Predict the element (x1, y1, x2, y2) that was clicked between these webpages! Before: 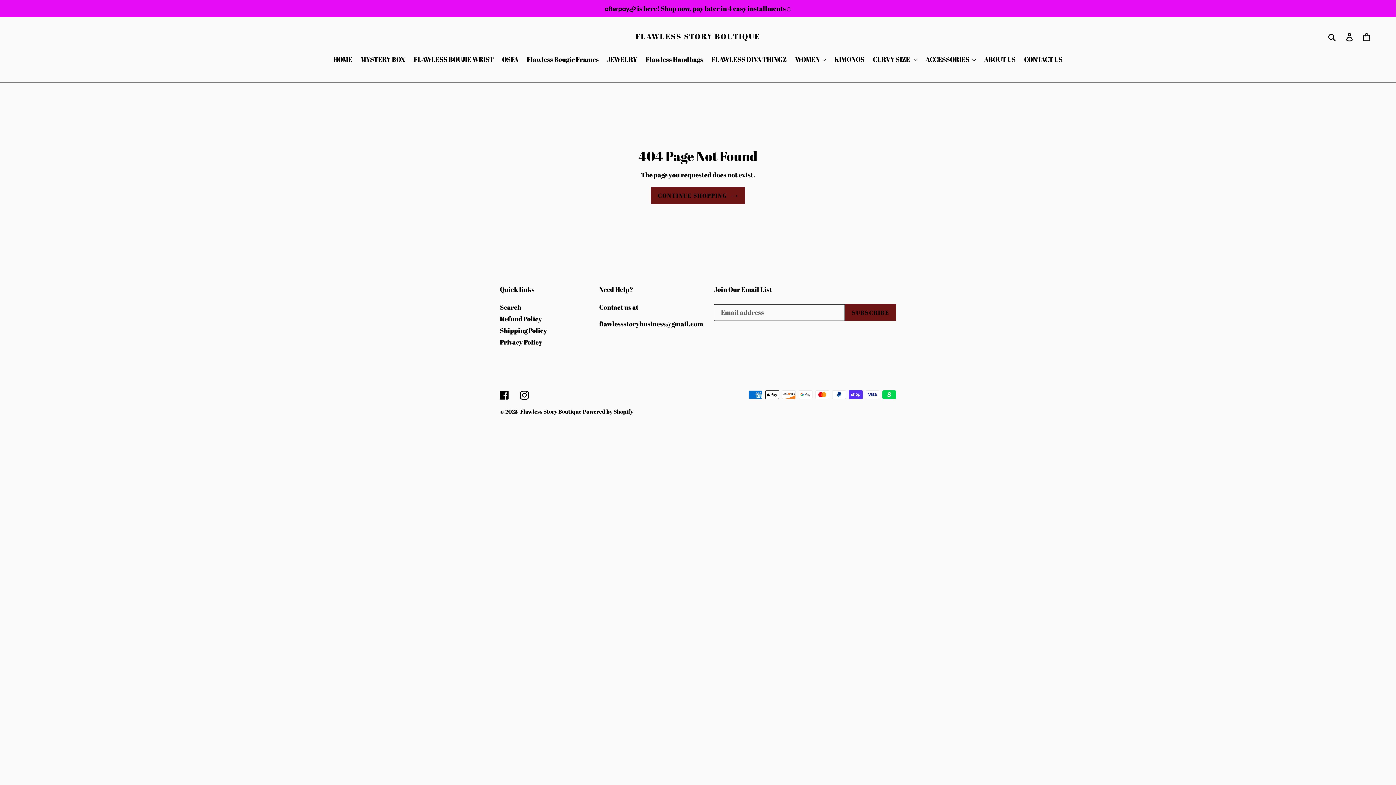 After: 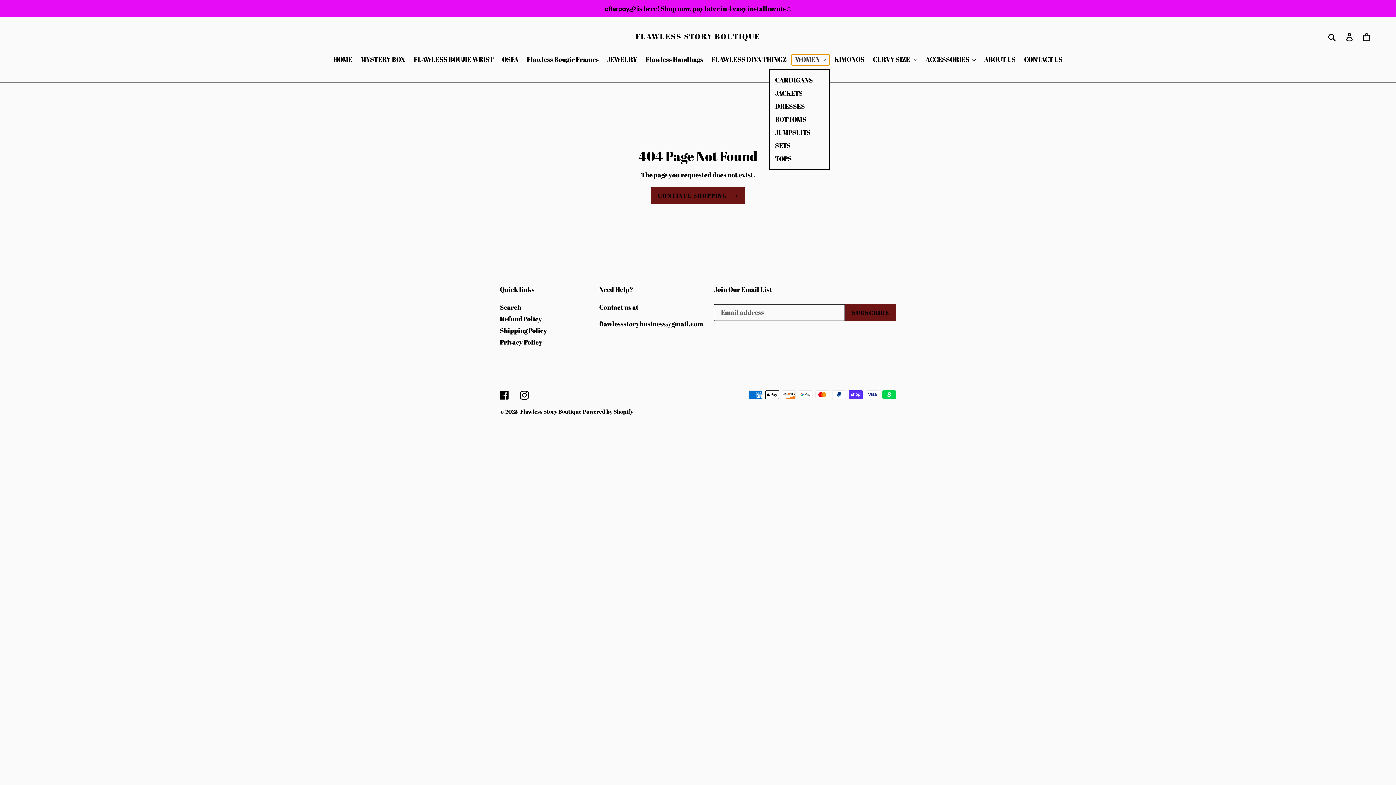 Action: label: WOMEN bbox: (791, 54, 829, 65)